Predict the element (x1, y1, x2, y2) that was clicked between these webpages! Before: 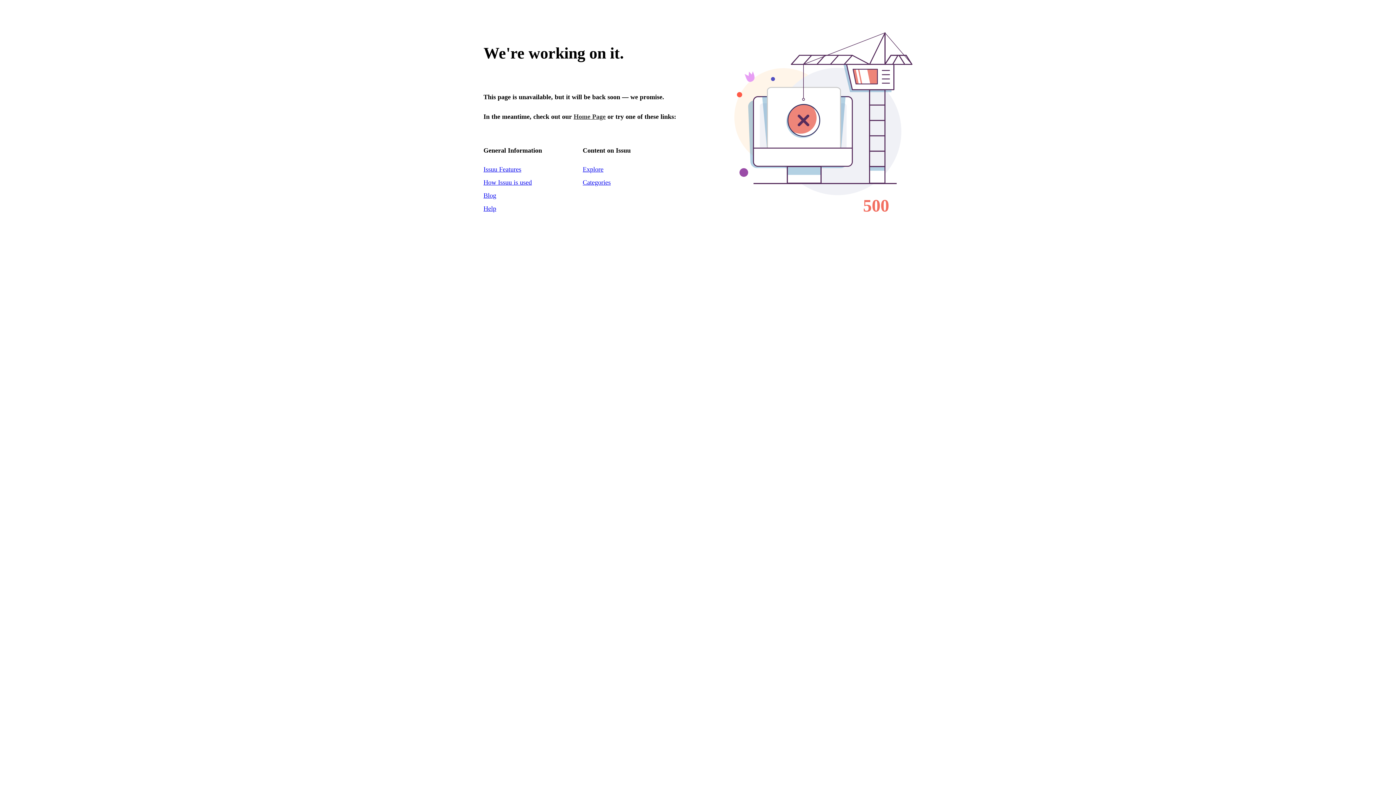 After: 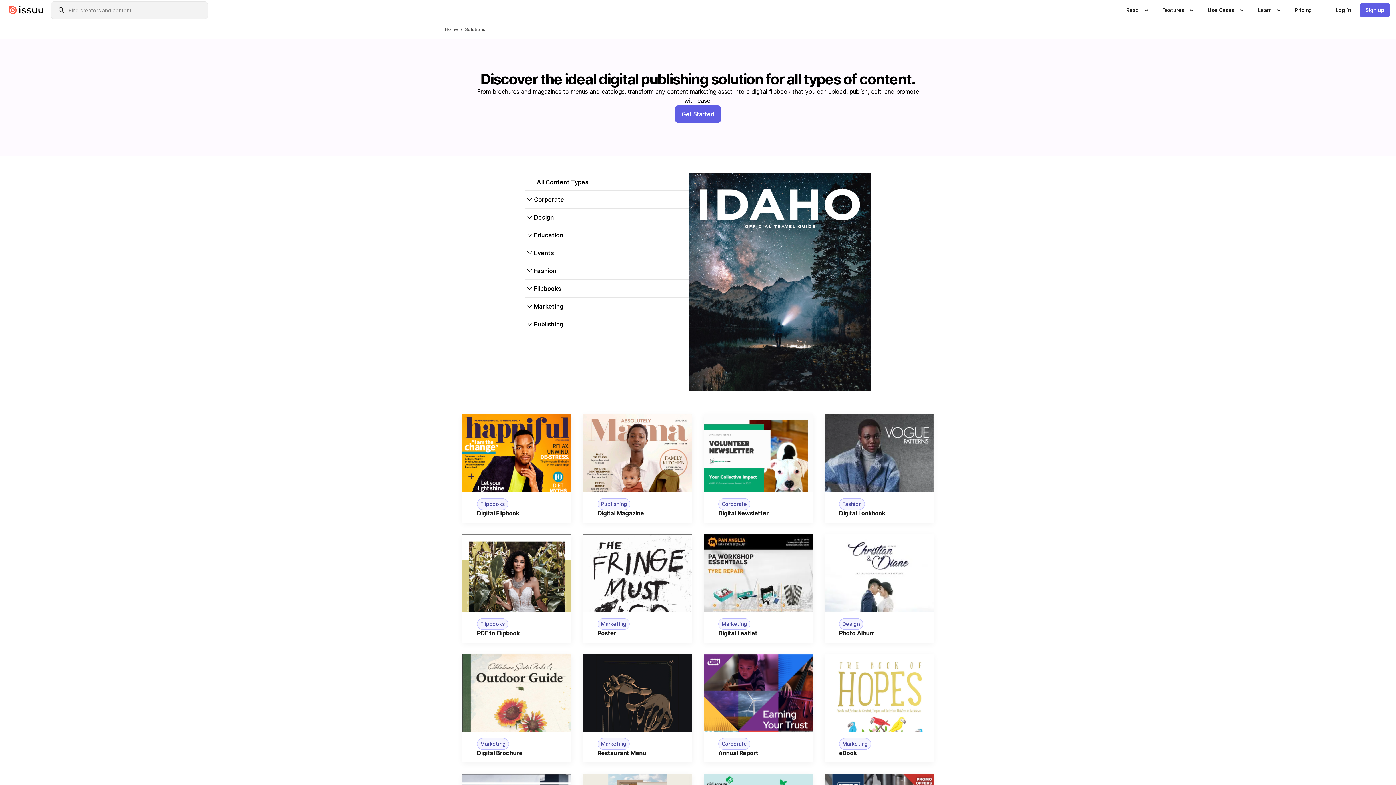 Action: label: How Issuu is used bbox: (483, 178, 532, 186)